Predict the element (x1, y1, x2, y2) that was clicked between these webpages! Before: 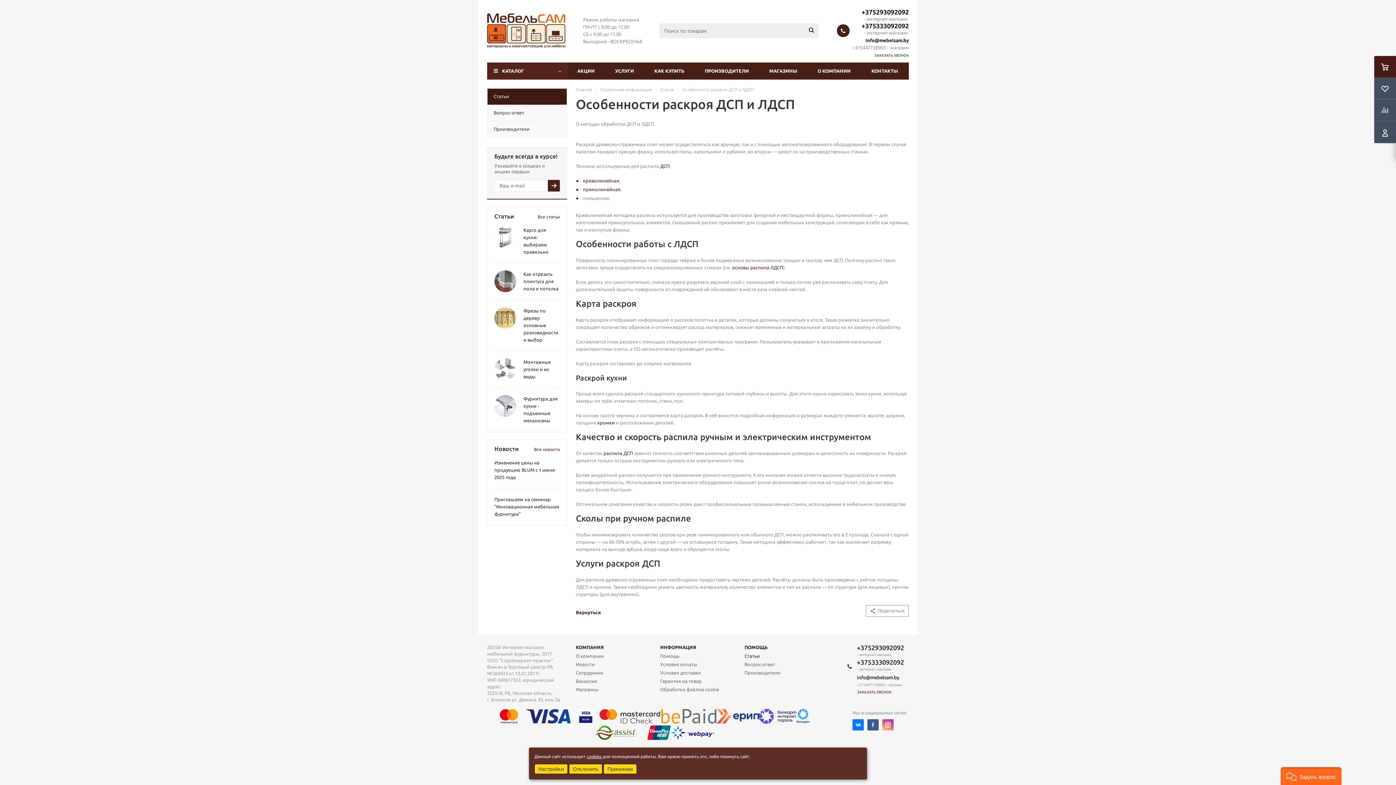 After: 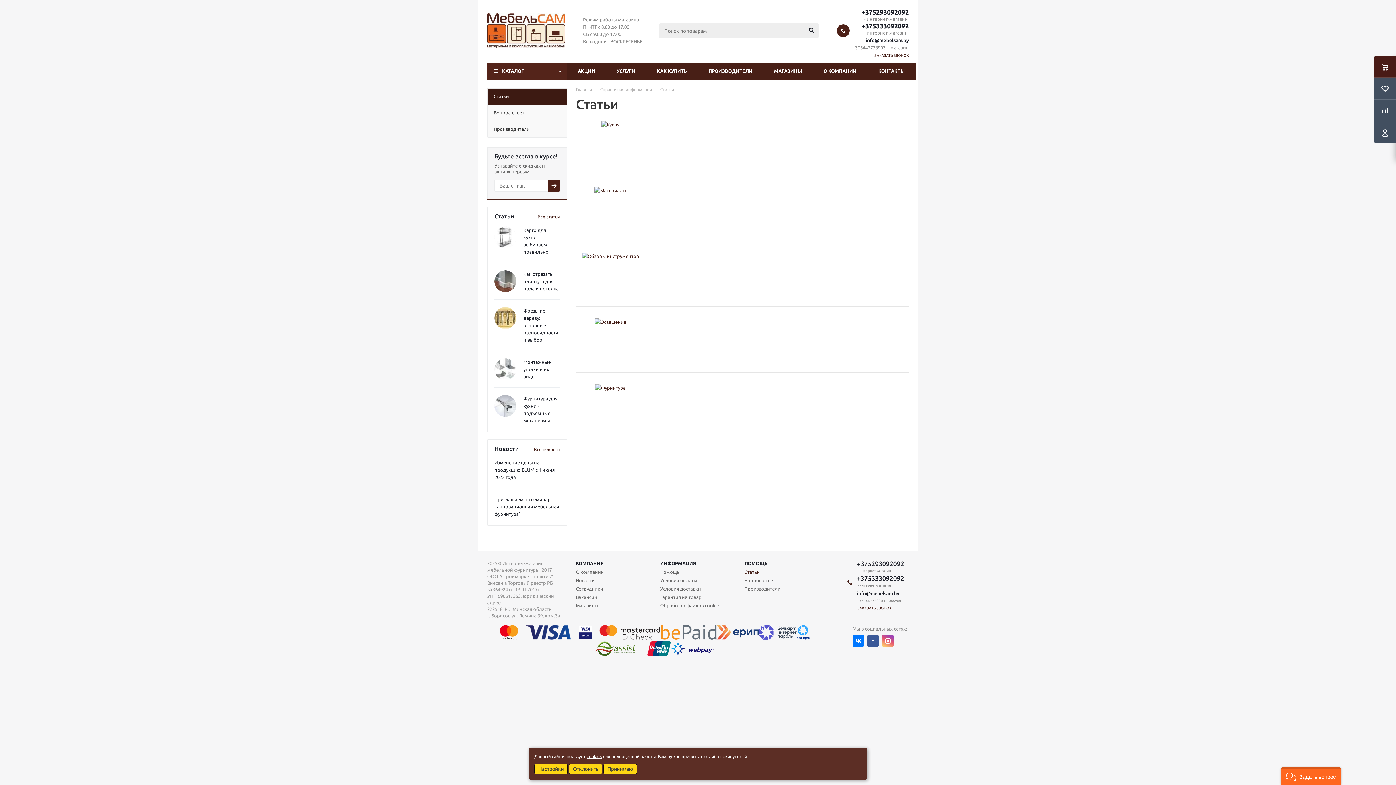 Action: label: Вернуться bbox: (576, 609, 601, 616)